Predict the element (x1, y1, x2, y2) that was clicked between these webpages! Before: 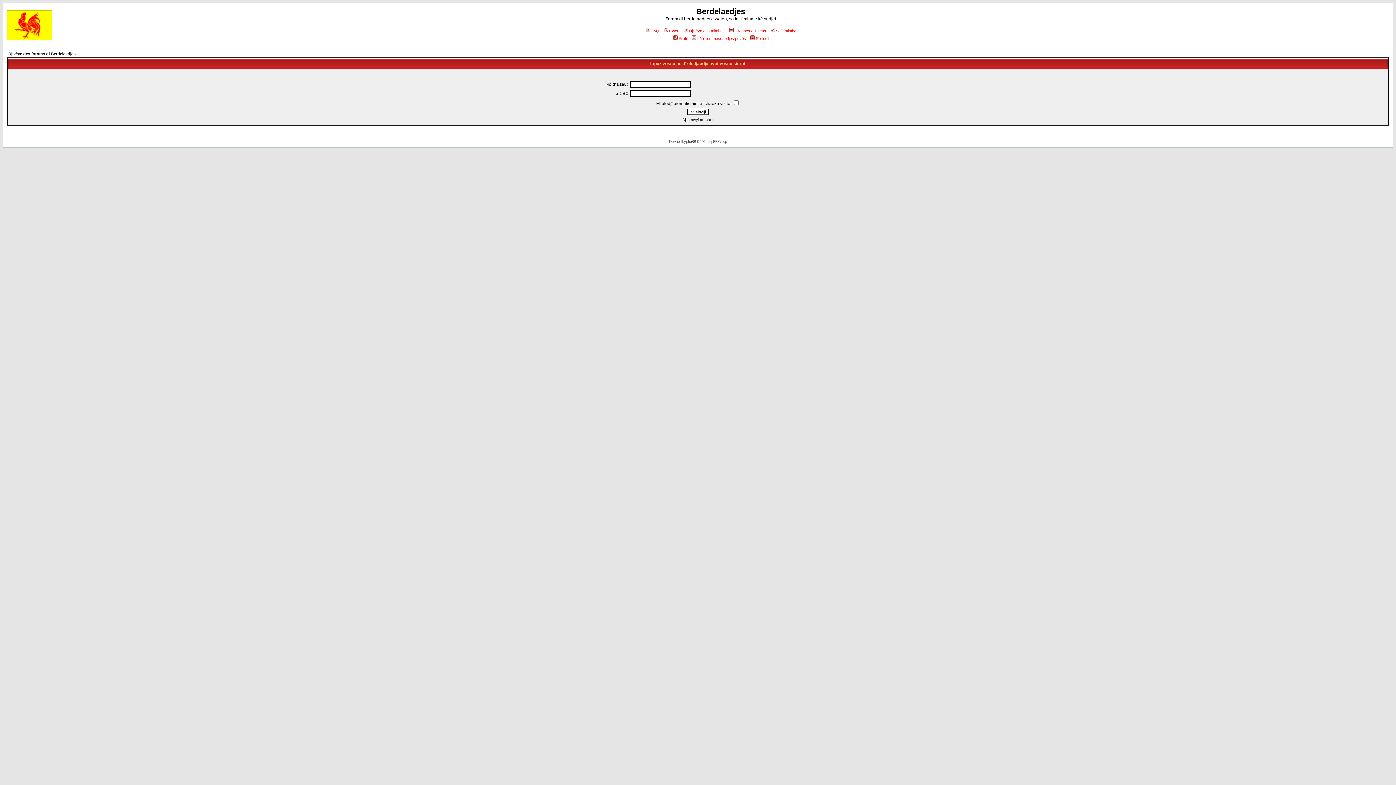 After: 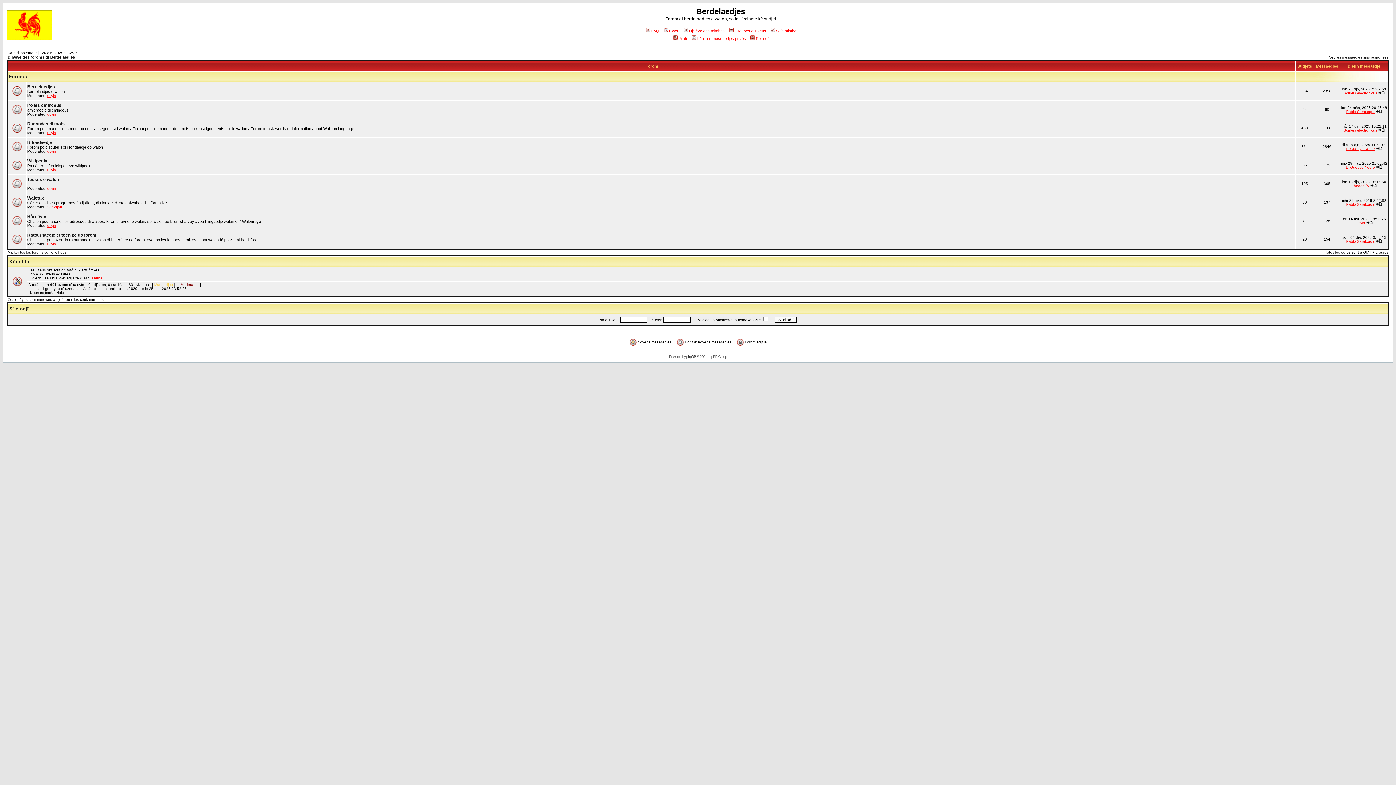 Action: label: Djivêye des foroms di Berdelaedjes bbox: (8, 51, 75, 56)